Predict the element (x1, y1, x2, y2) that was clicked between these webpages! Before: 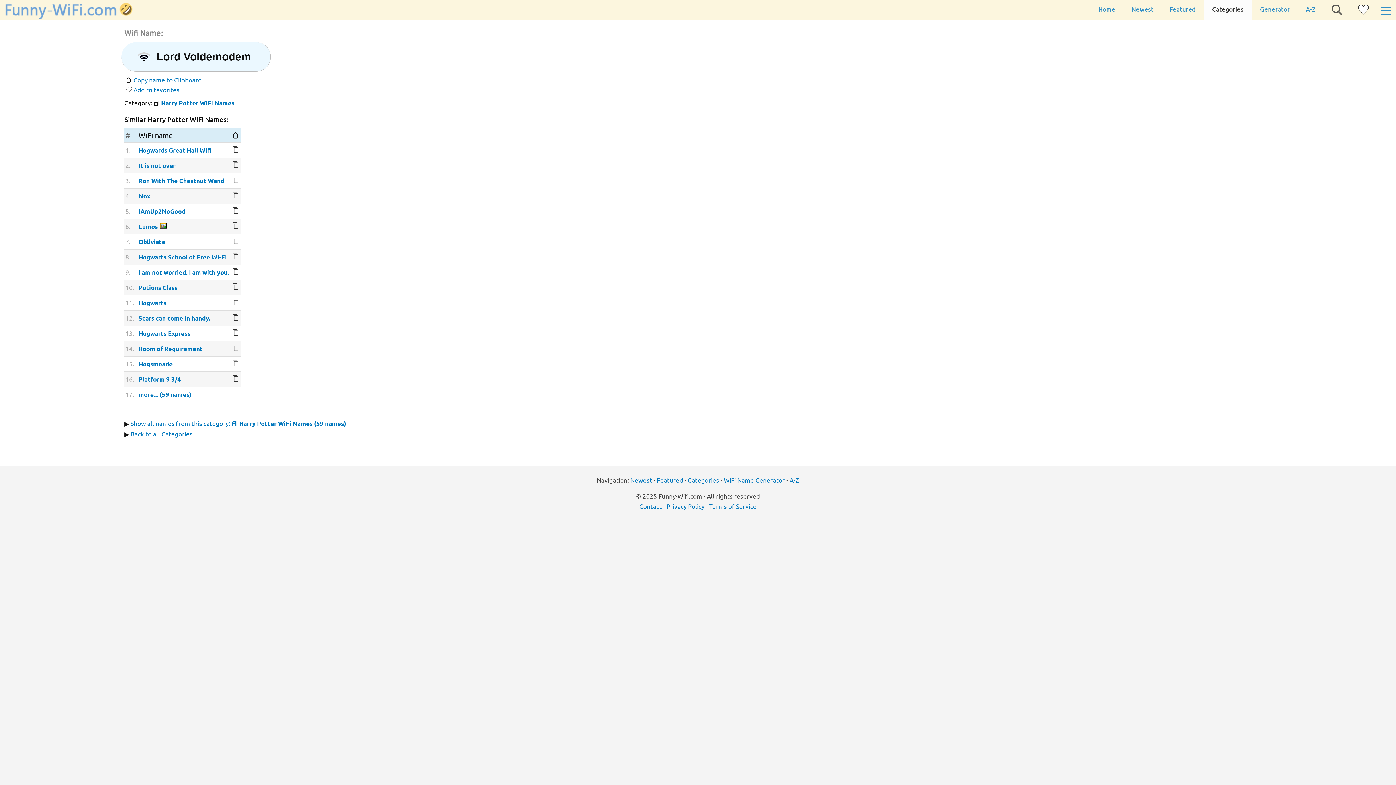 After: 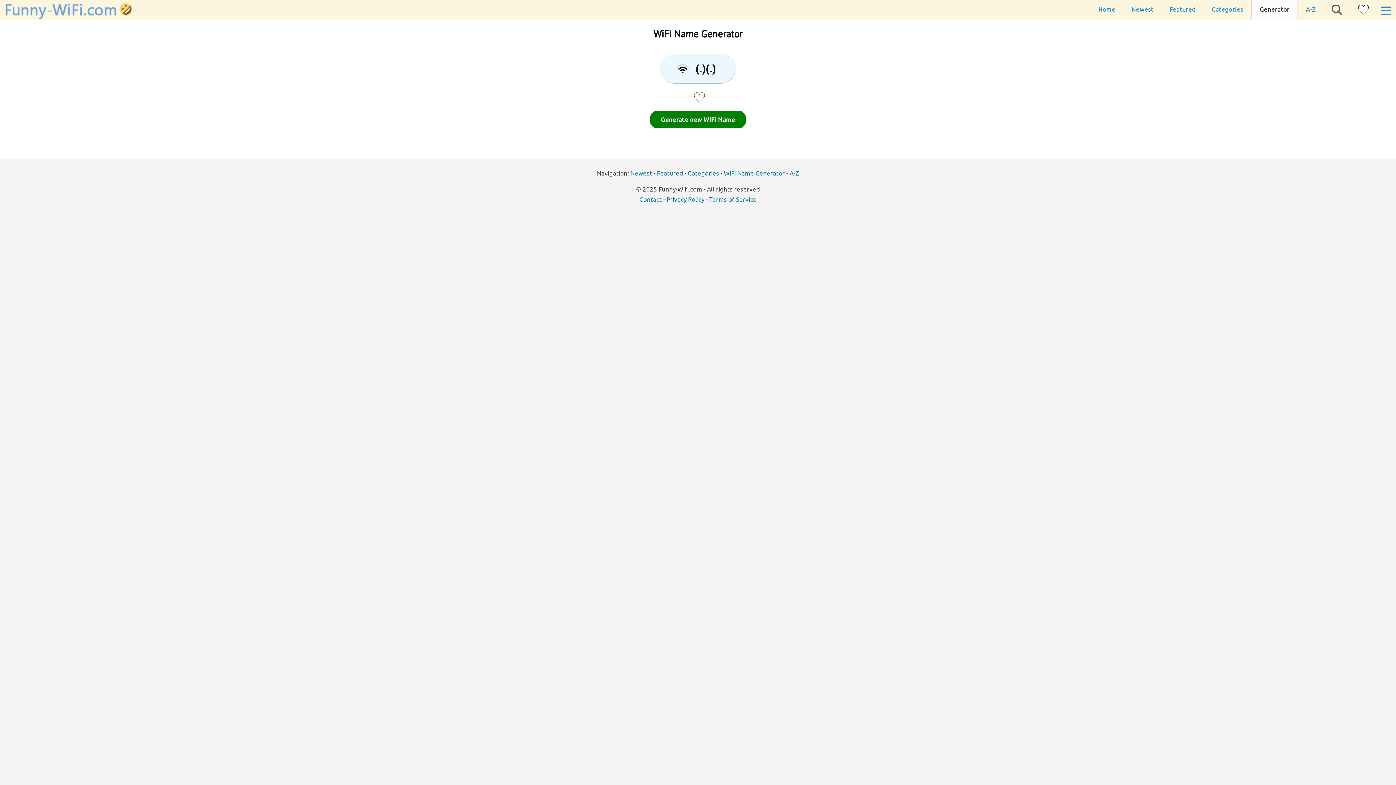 Action: label: Generator bbox: (1252, 0, 1298, 20)